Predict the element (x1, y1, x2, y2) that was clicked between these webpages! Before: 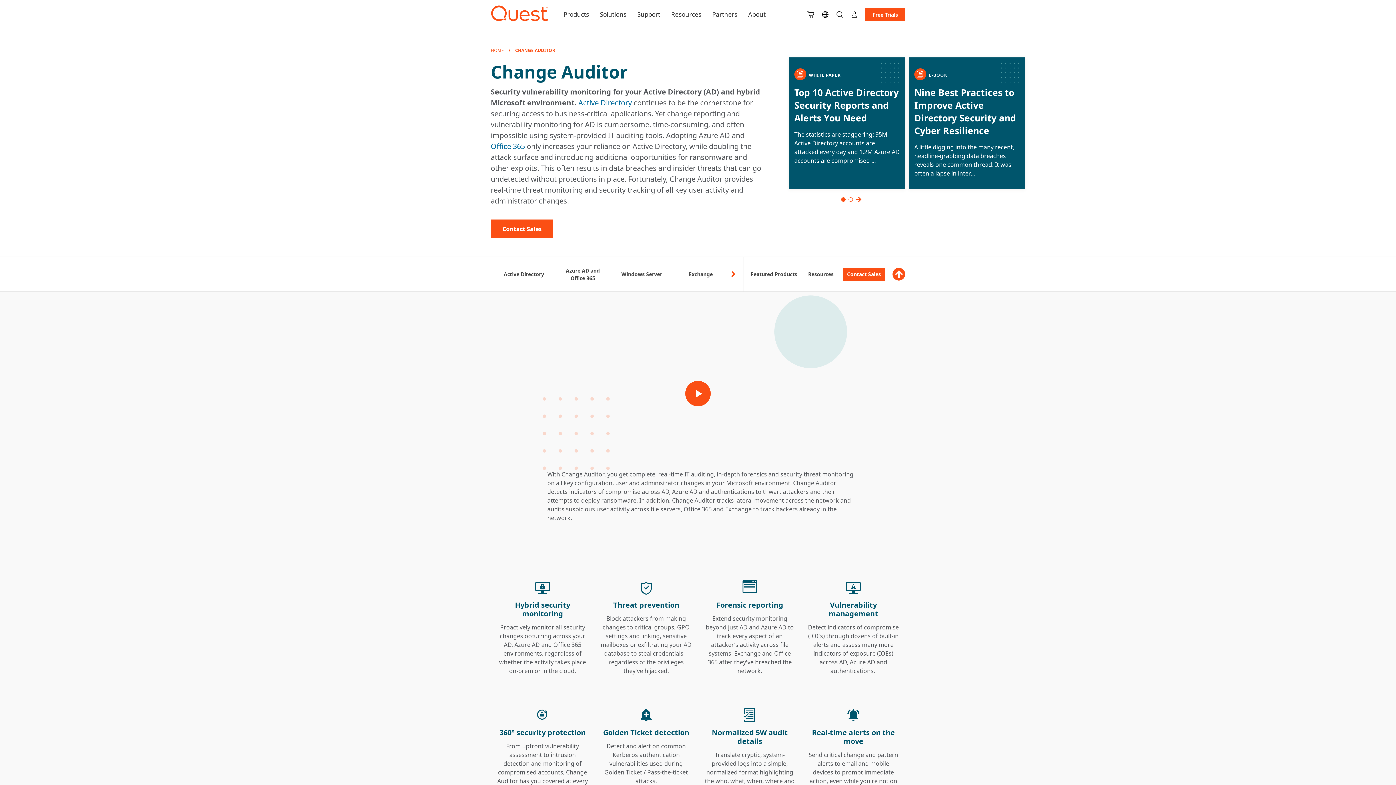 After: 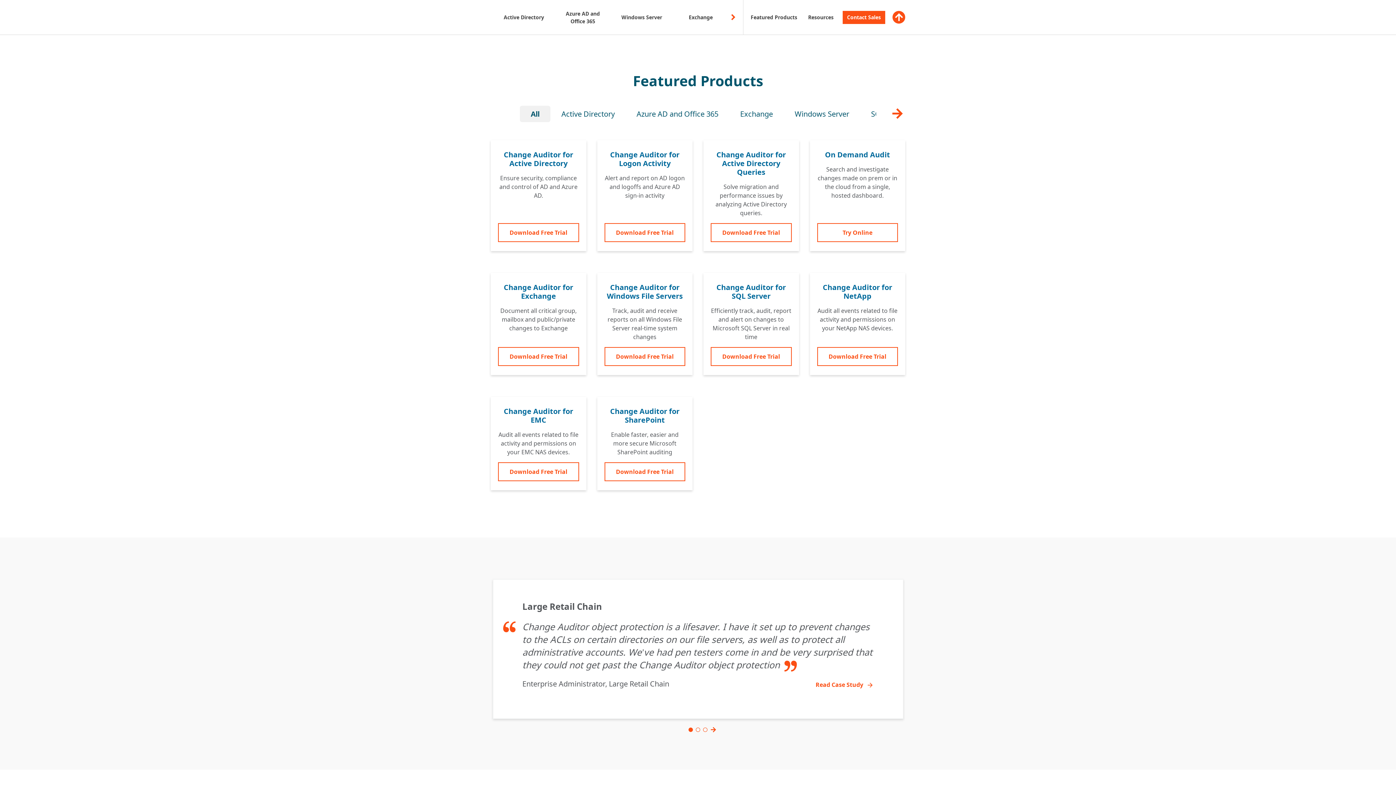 Action: bbox: (745, 257, 802, 291) label: Featured Products